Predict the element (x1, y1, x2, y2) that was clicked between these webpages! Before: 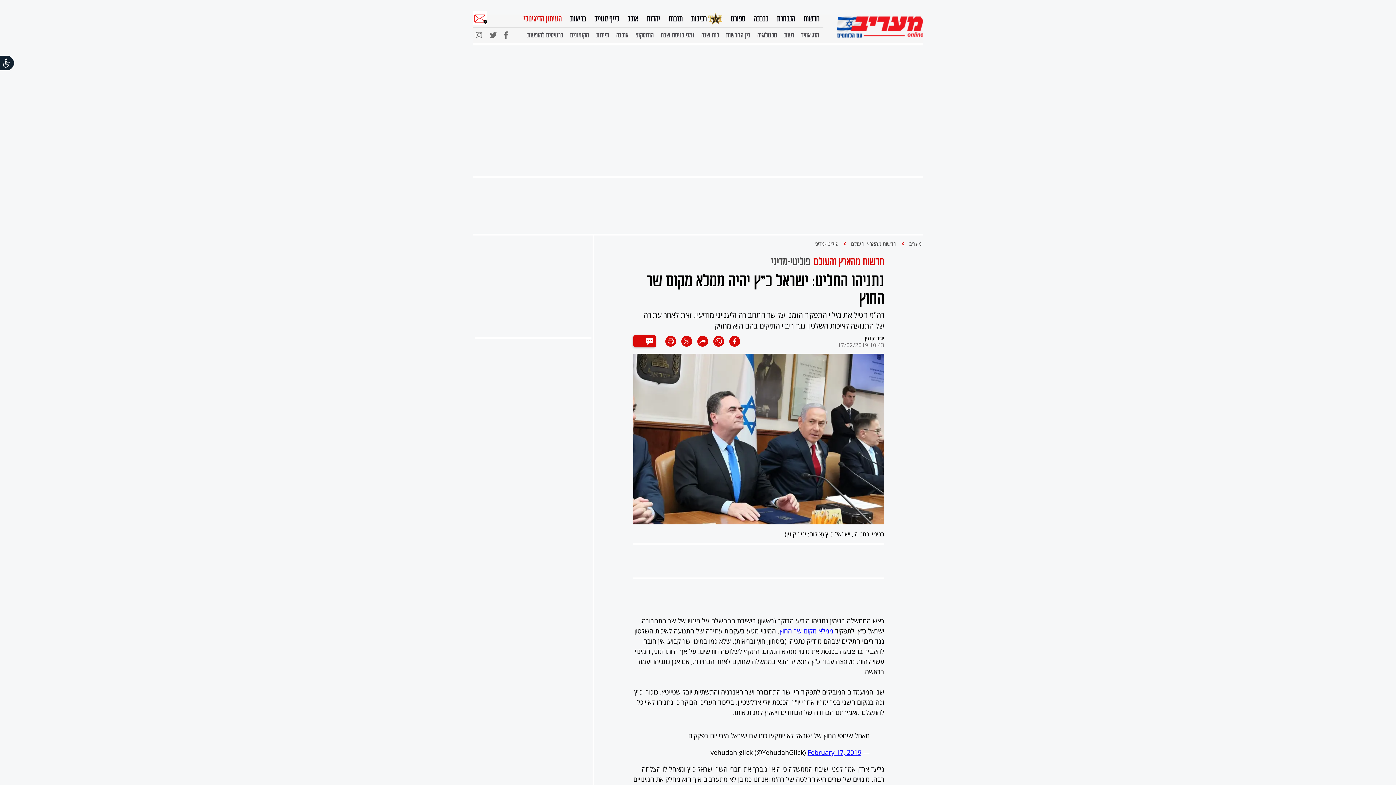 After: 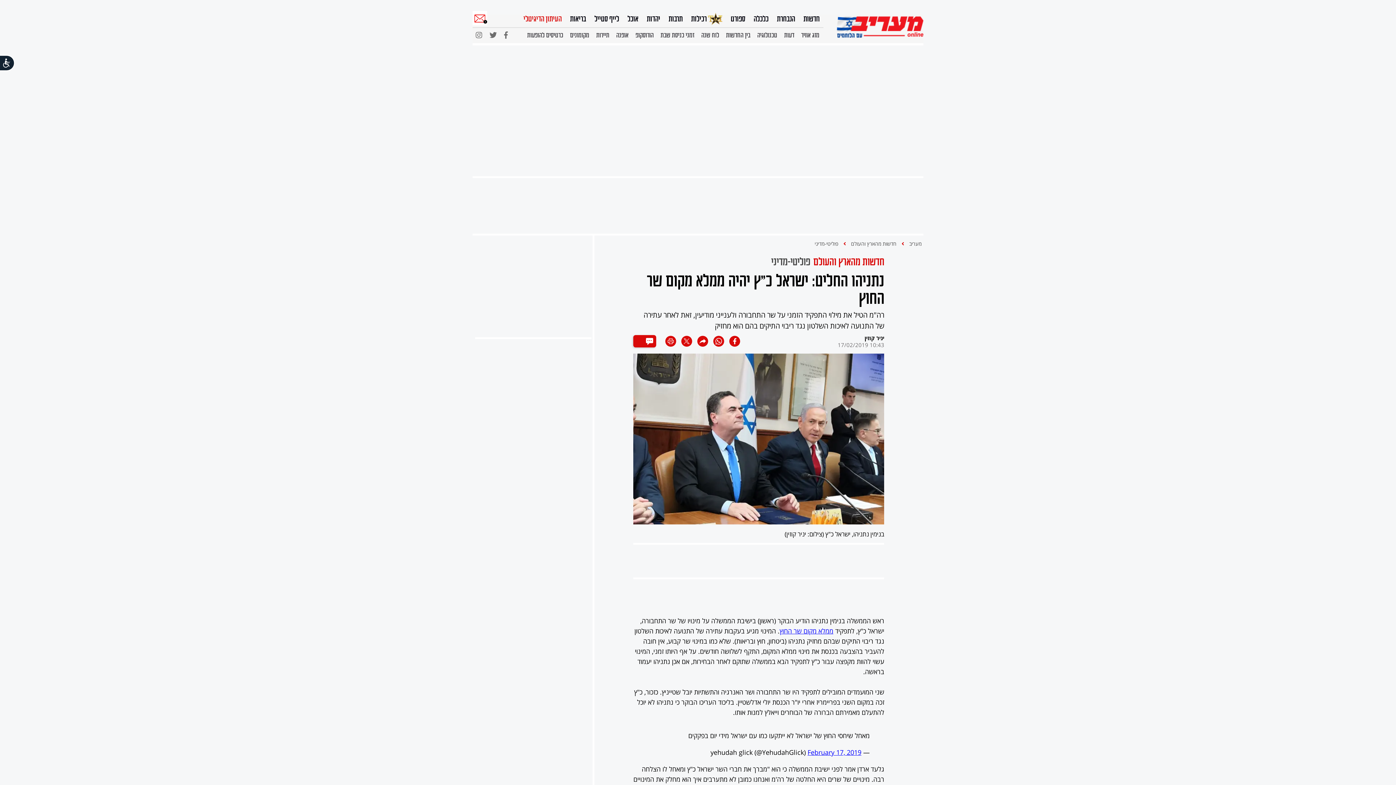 Action: bbox: (725, 335, 740, 347)